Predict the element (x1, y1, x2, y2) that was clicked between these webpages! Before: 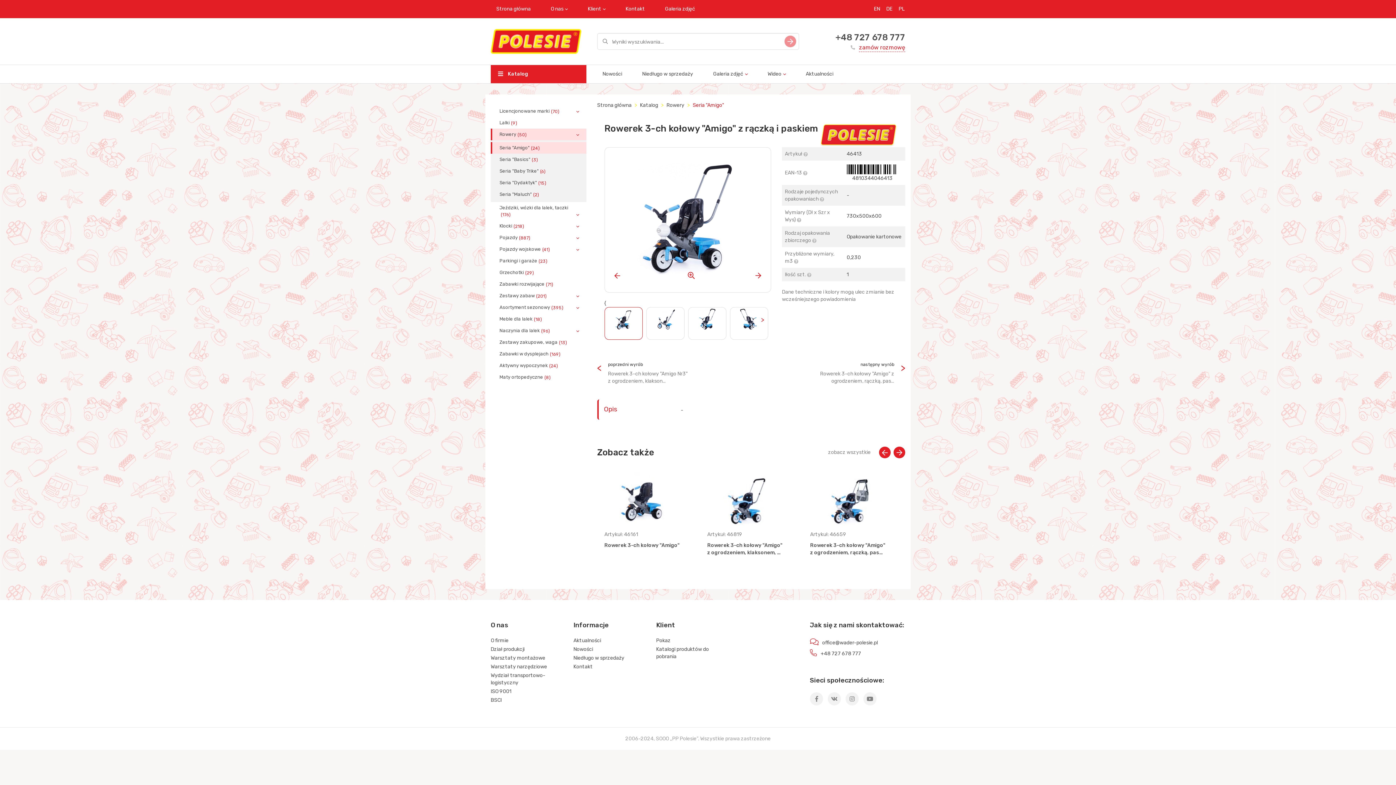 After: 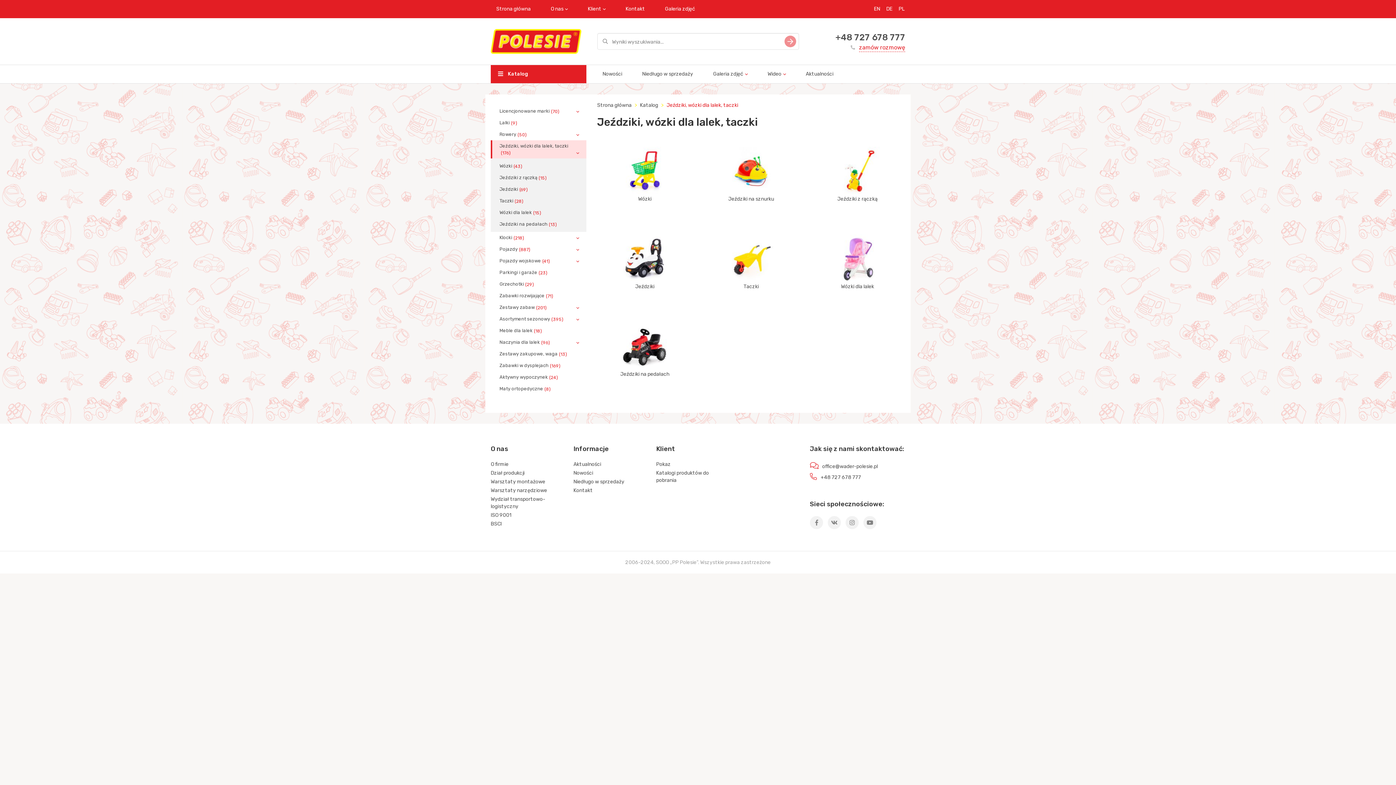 Action: bbox: (490, 202, 586, 220) label: Jeździki, wózki dla lalek, taczki(176)